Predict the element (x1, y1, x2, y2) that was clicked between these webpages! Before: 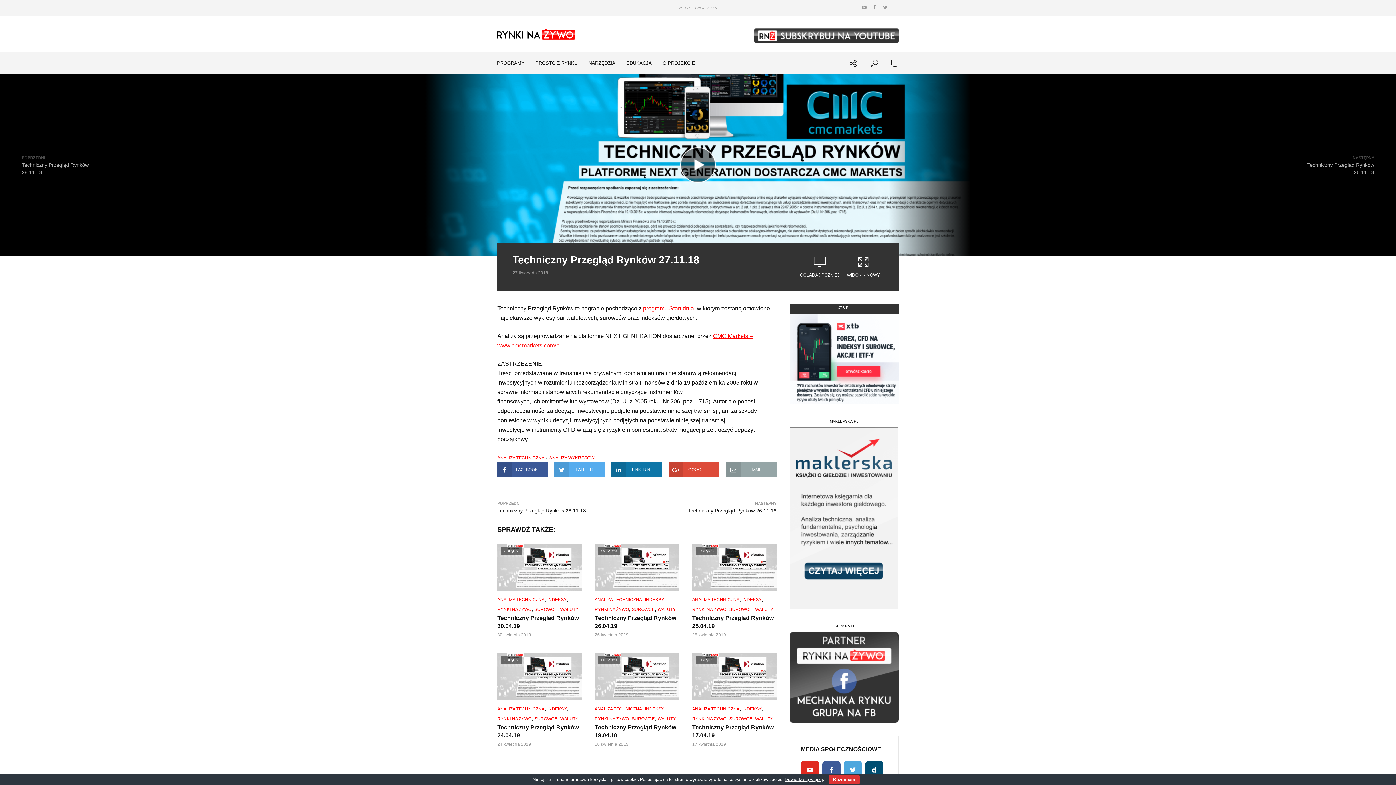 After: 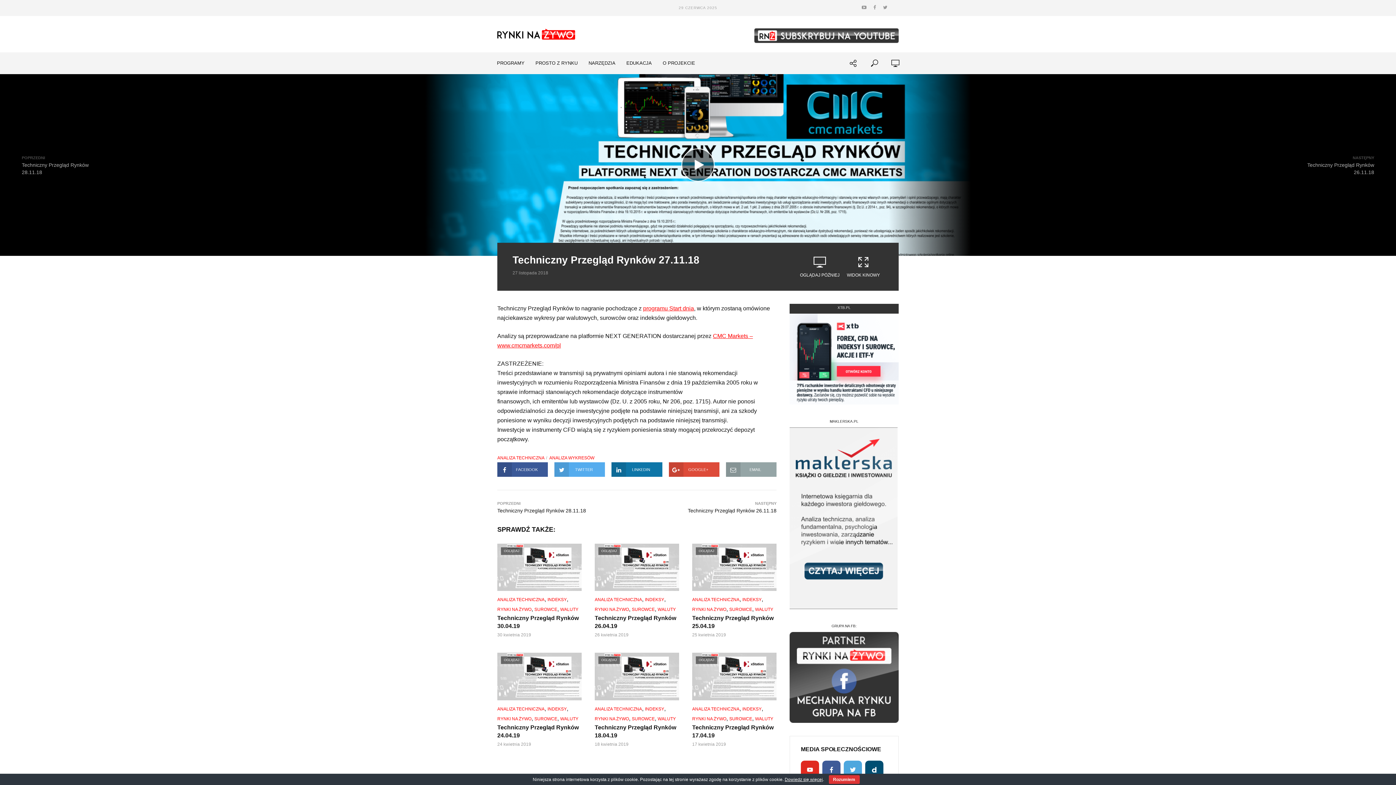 Action: bbox: (789, 515, 897, 520)